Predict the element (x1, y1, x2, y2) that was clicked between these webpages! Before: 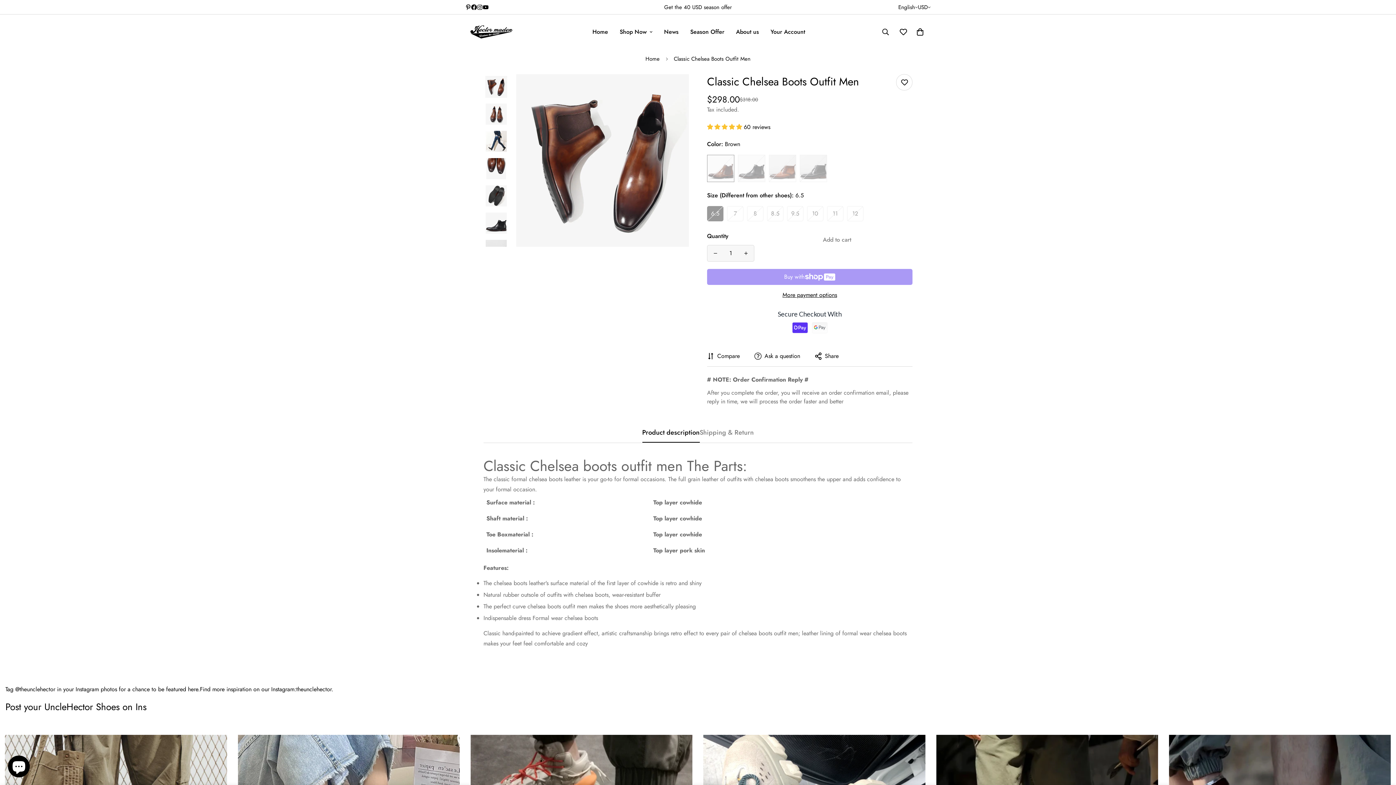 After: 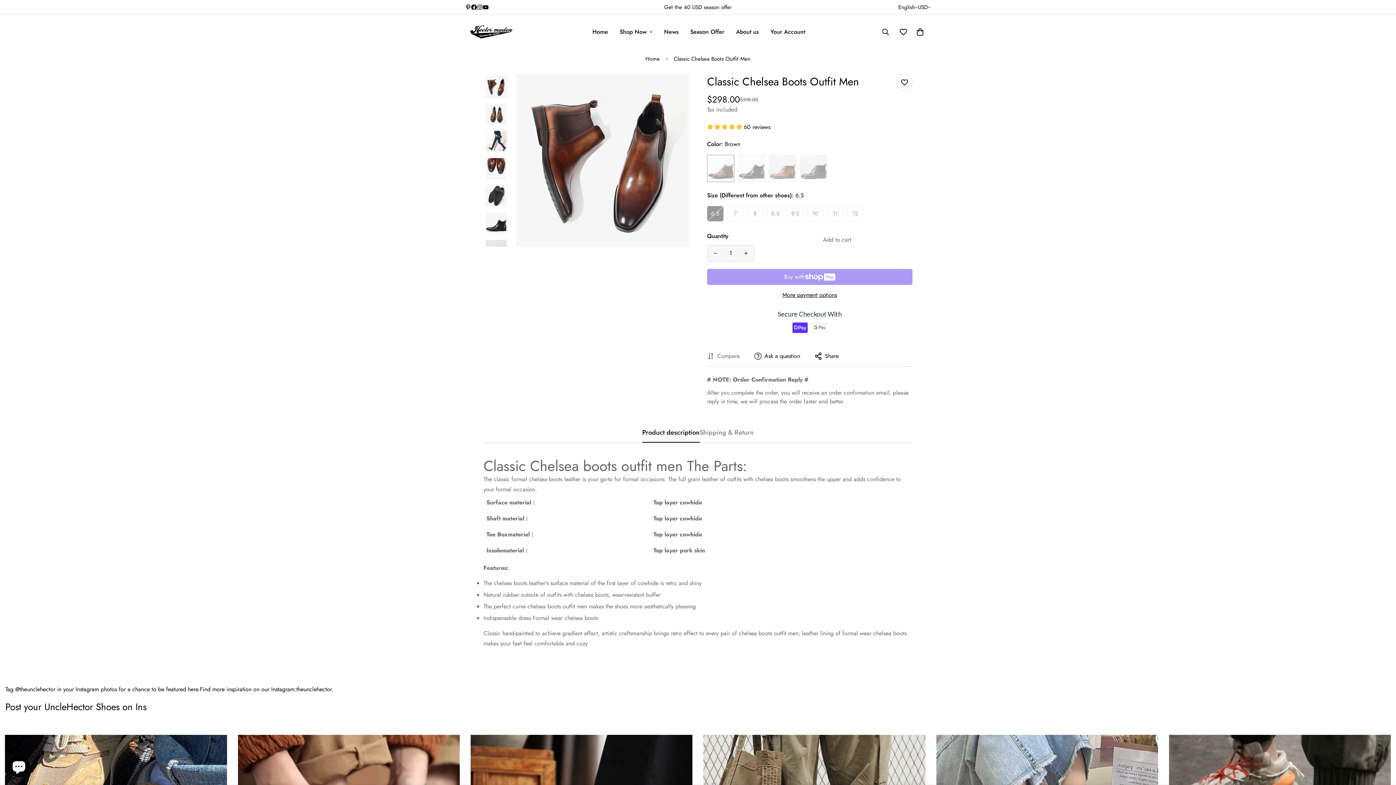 Action: bbox: (705, 350, 741, 362) label: Compare